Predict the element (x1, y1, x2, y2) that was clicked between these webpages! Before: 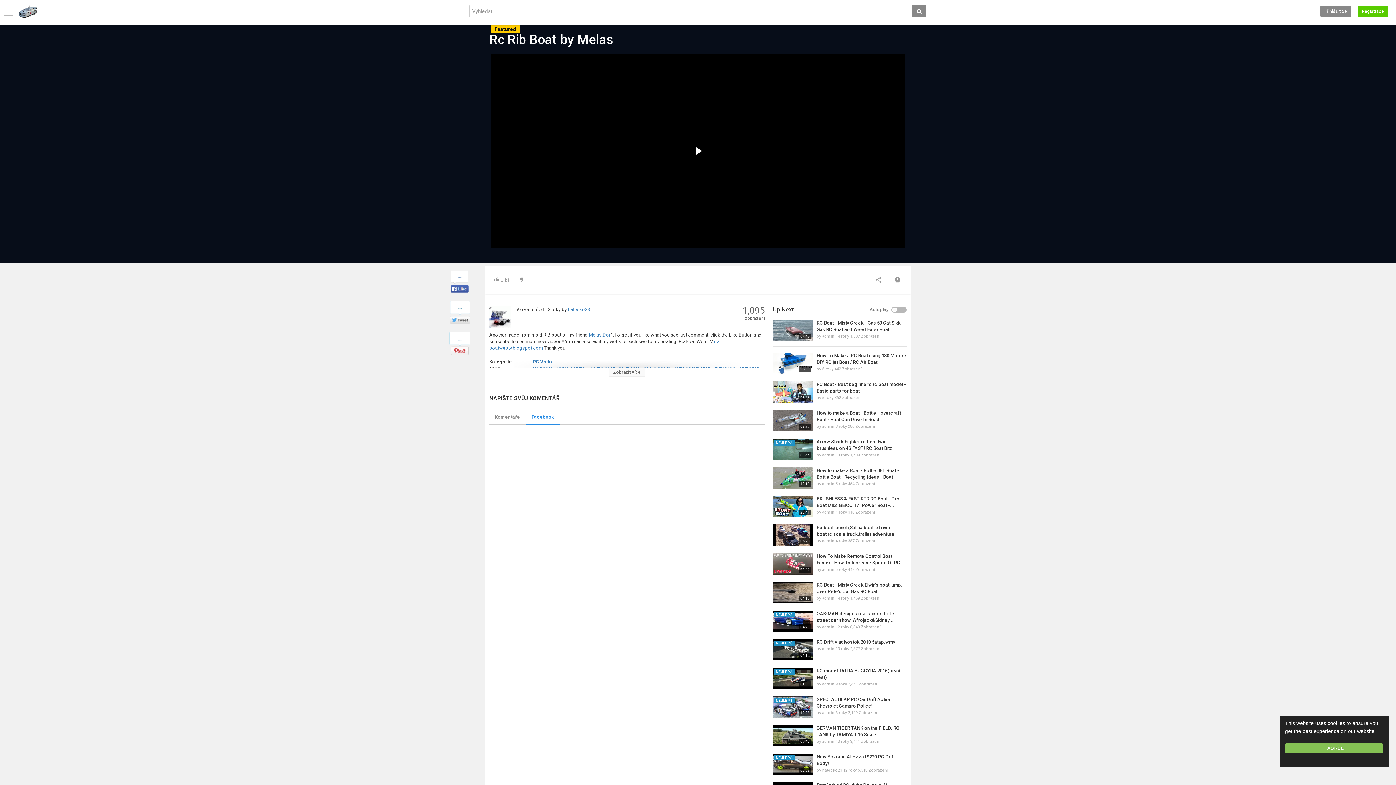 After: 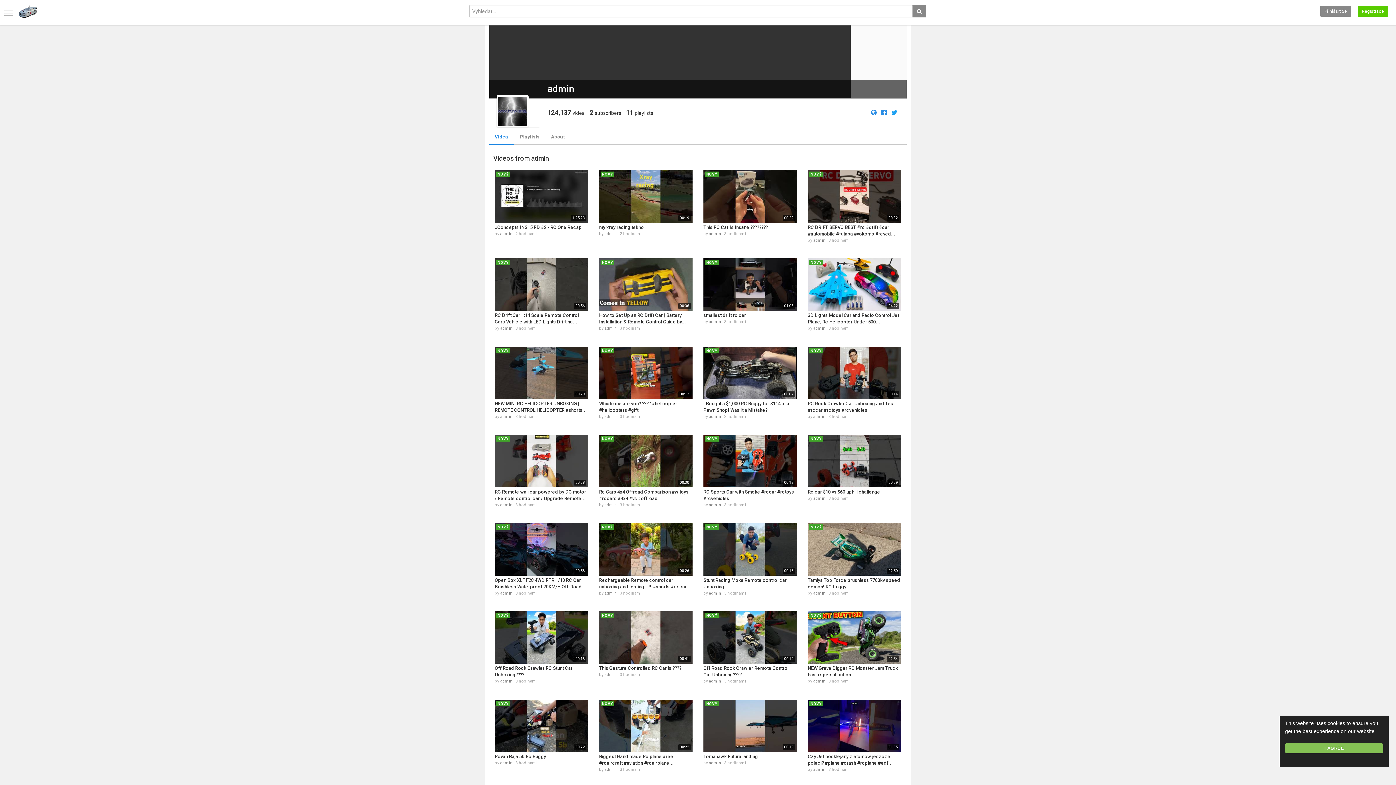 Action: bbox: (822, 538, 834, 543) label: admin